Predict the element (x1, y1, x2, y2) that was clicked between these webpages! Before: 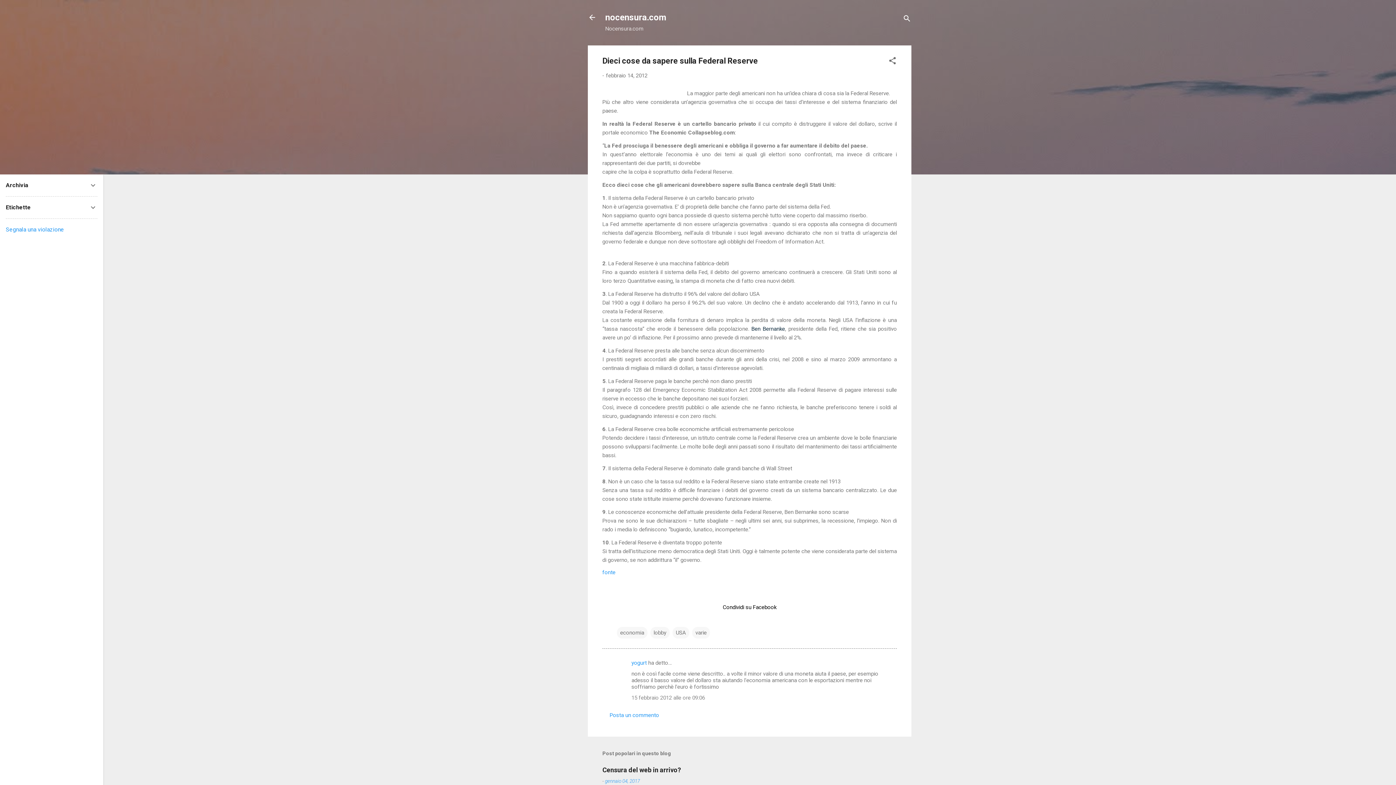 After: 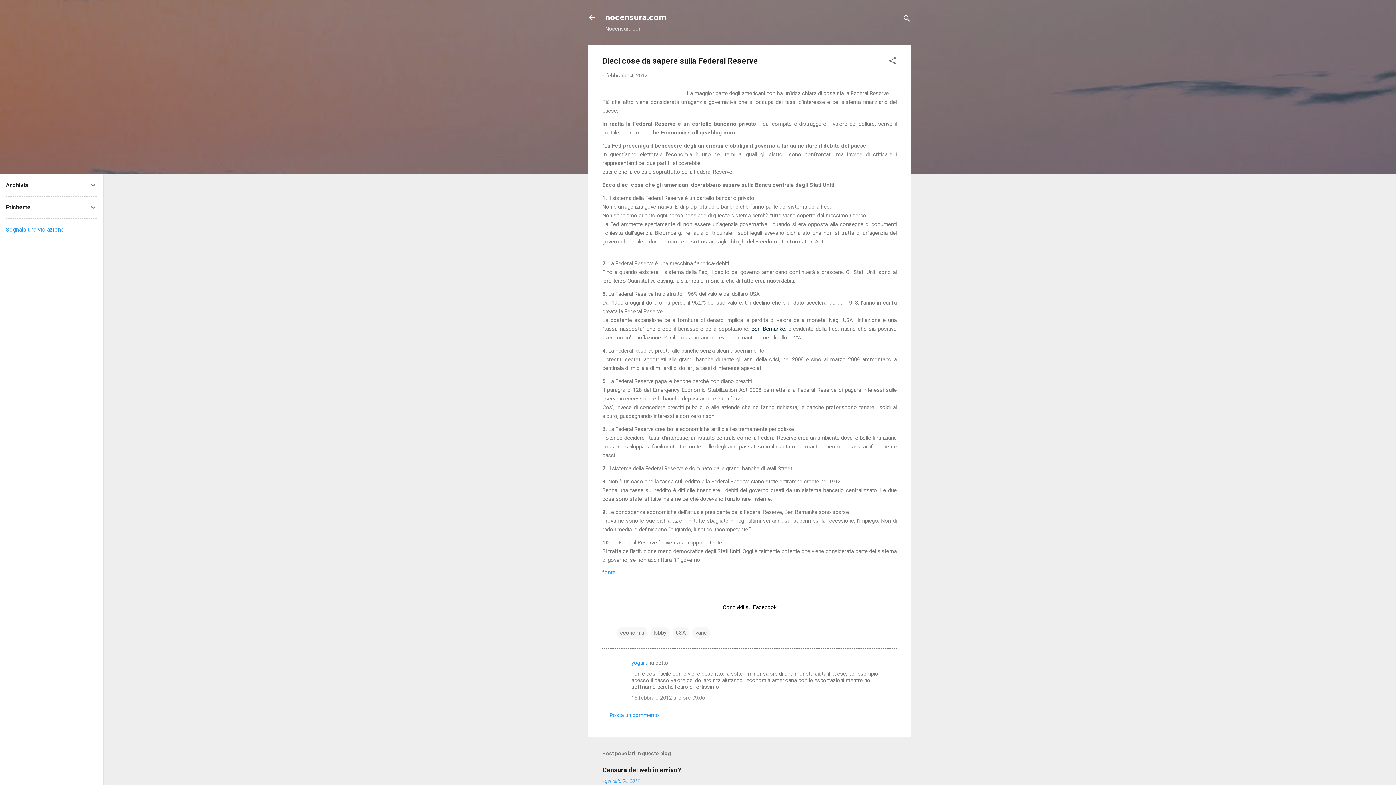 Action: bbox: (609, 712, 659, 719) label: Posta un commento